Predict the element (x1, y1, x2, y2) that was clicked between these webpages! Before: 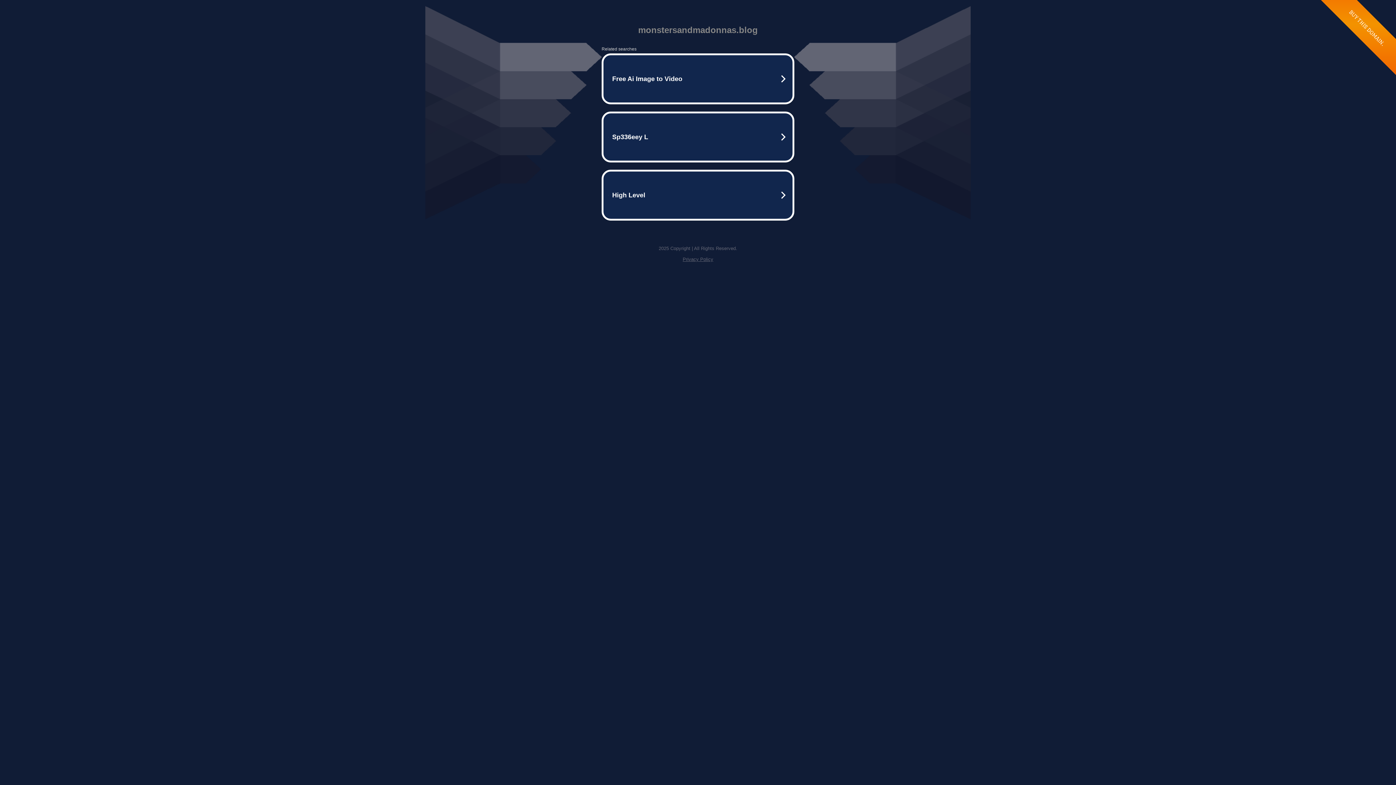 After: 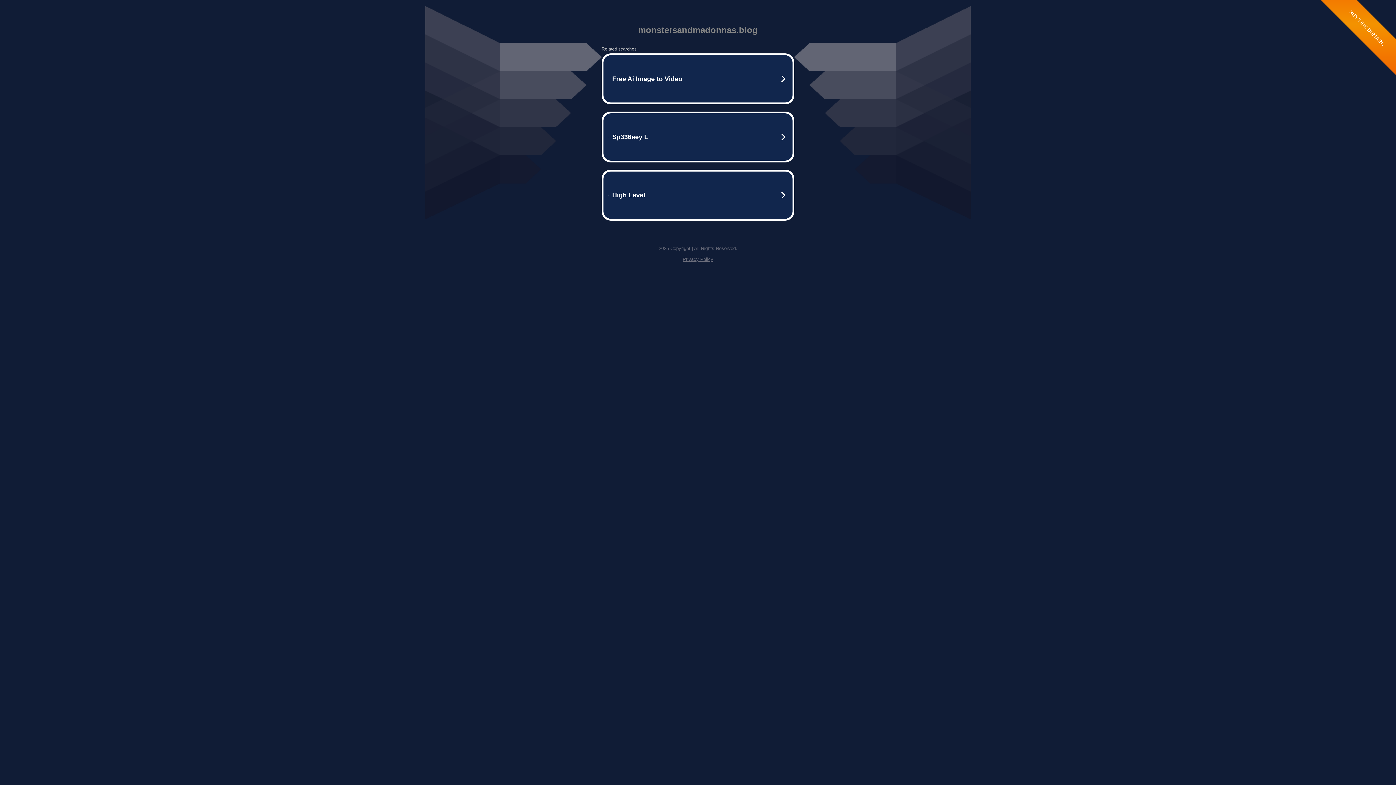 Action: label: Privacy Policy bbox: (682, 256, 713, 262)